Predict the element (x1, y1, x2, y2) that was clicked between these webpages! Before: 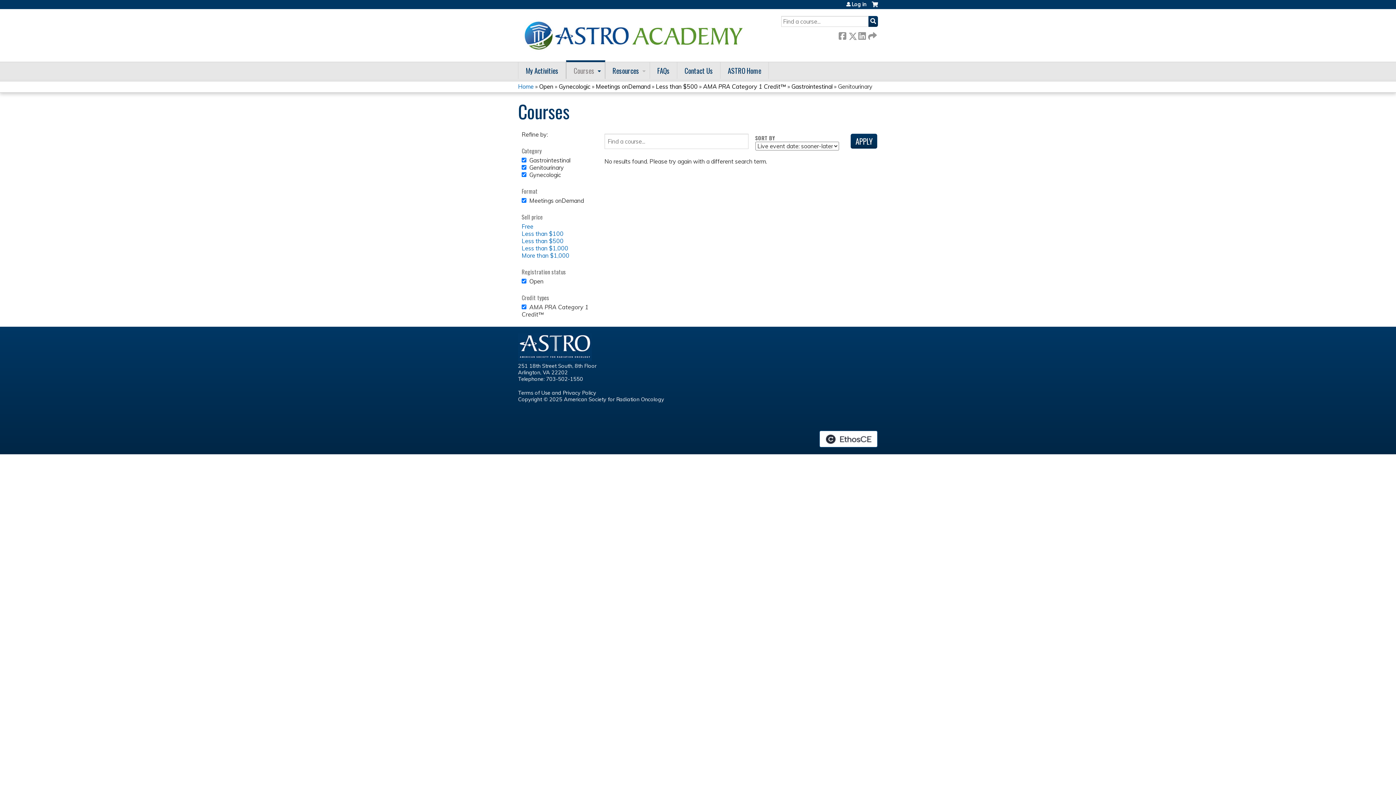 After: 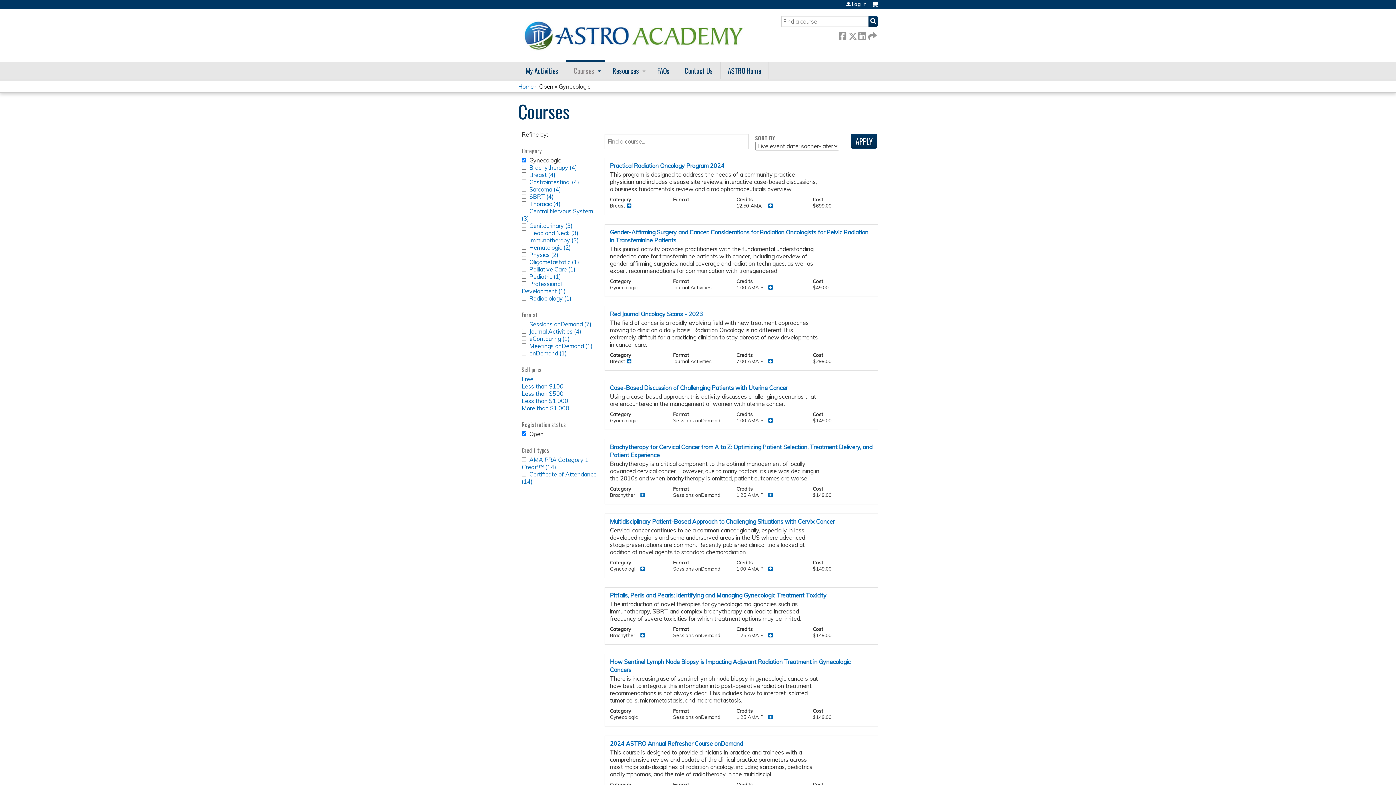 Action: bbox: (558, 82, 590, 90) label: Gynecologic